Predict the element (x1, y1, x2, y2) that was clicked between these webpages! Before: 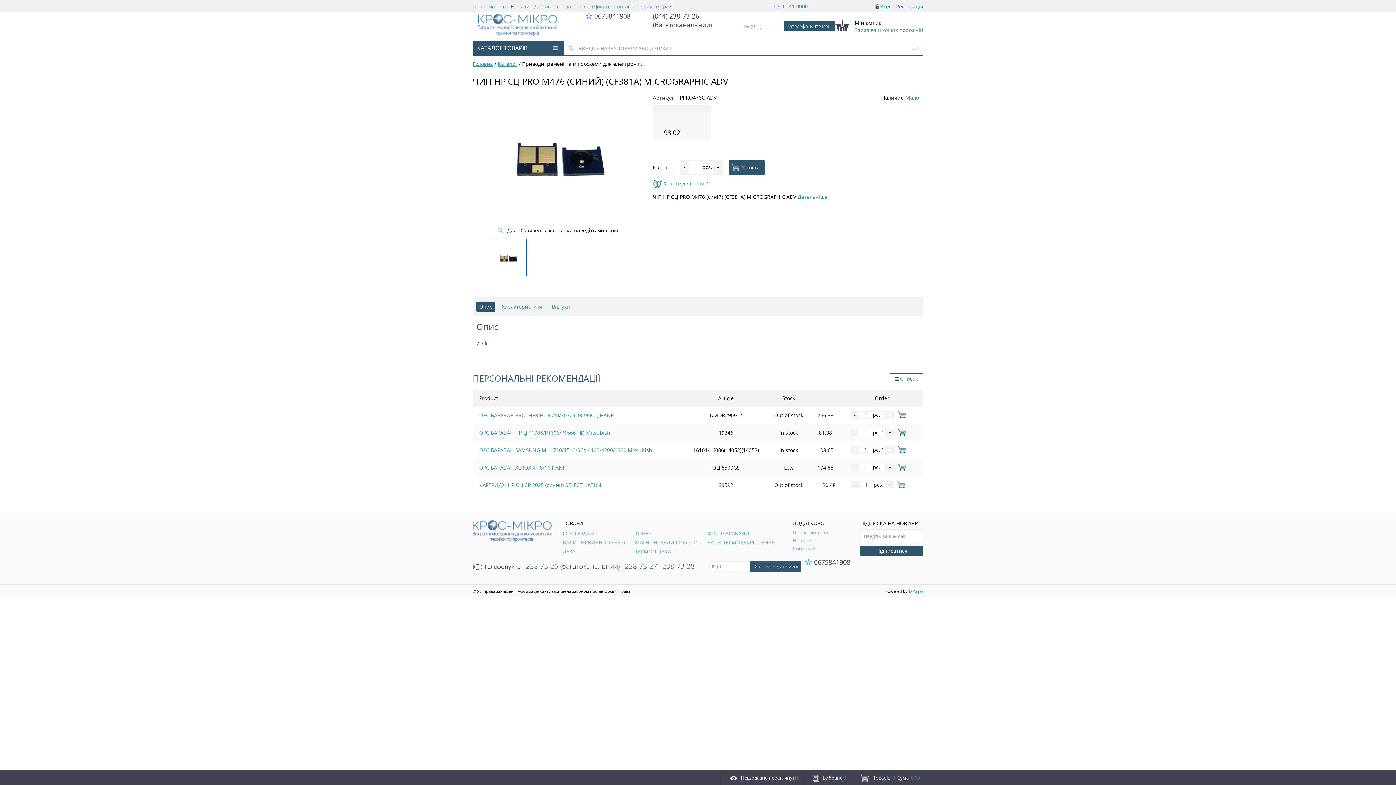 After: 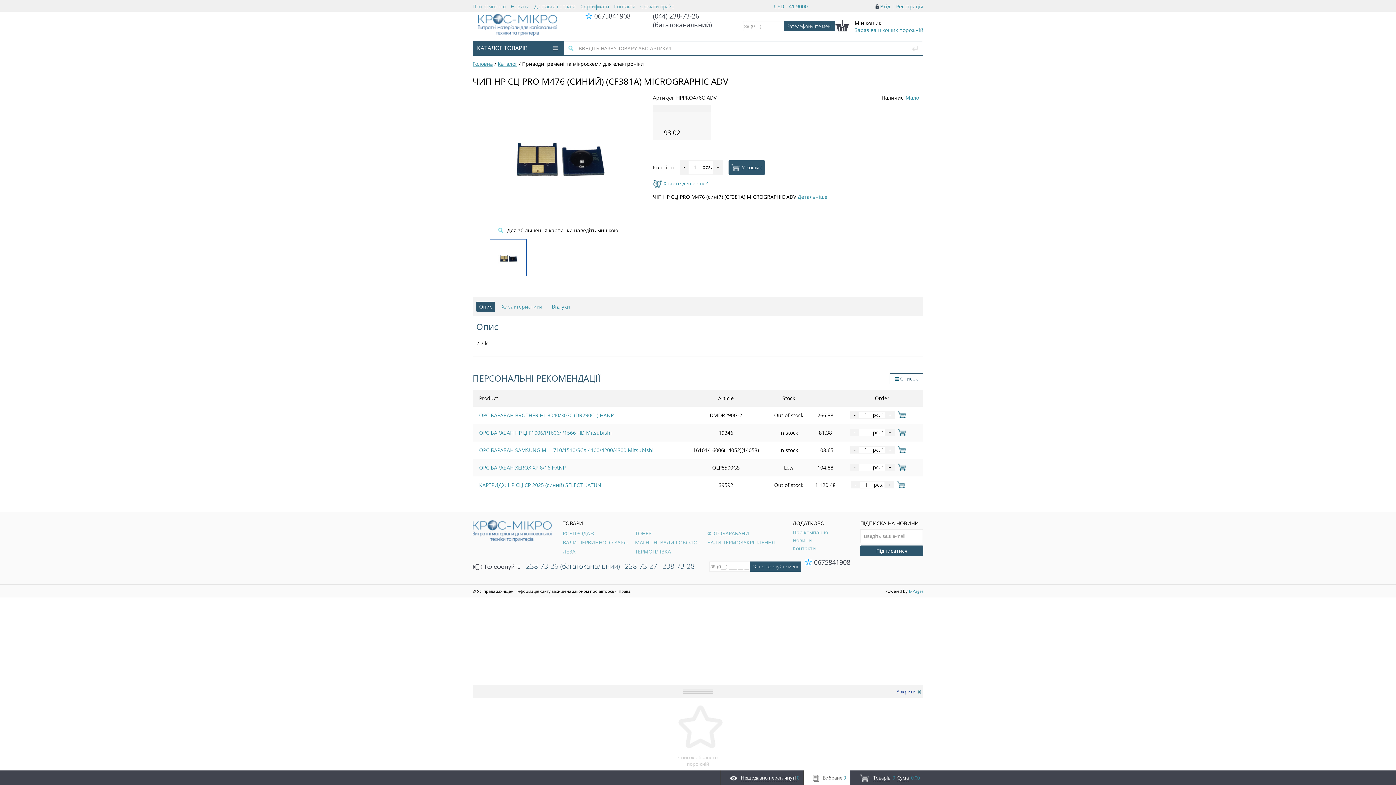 Action: label: Вибране 0 bbox: (803, 770, 849, 785)